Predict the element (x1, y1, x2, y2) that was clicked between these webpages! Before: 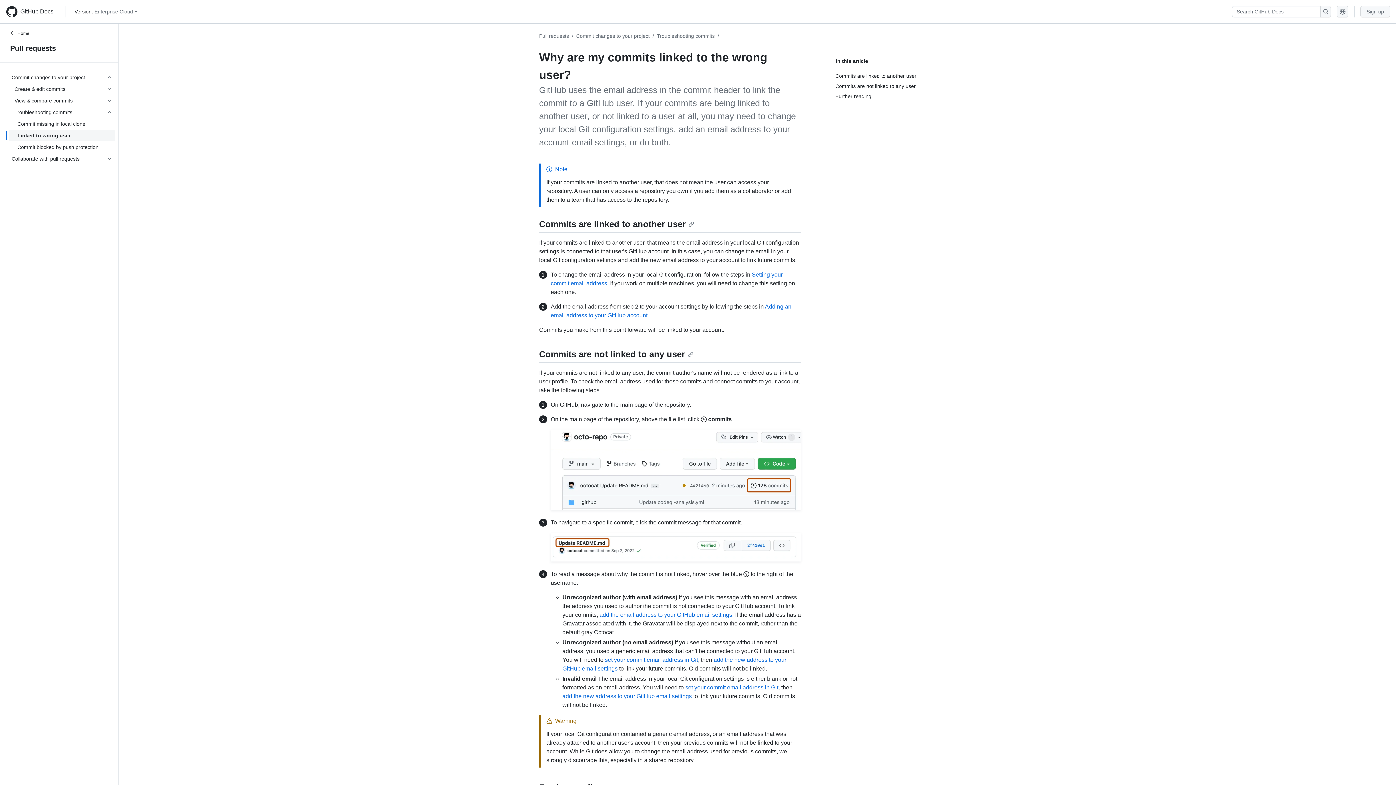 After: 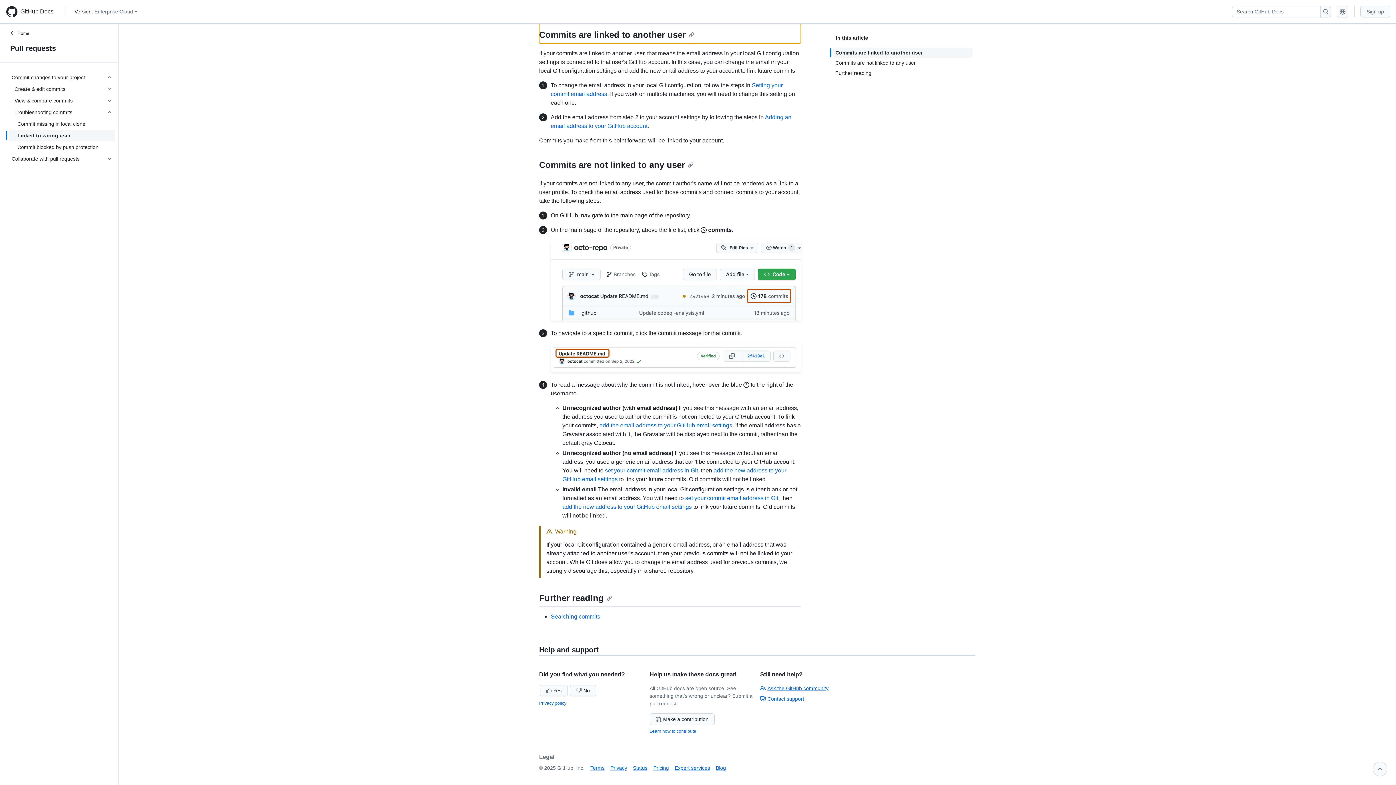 Action: label: Commits are linked to another user bbox: (539, 219, 694, 229)